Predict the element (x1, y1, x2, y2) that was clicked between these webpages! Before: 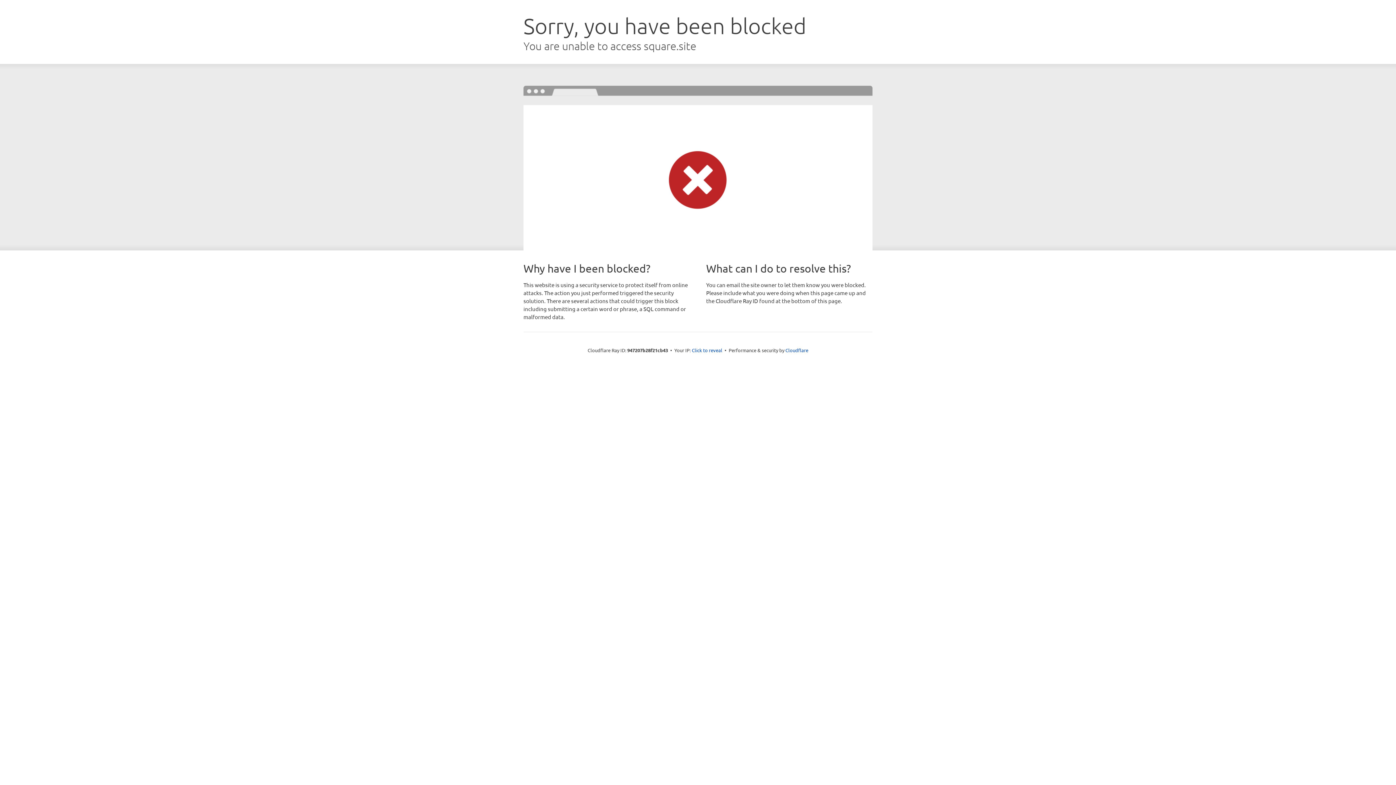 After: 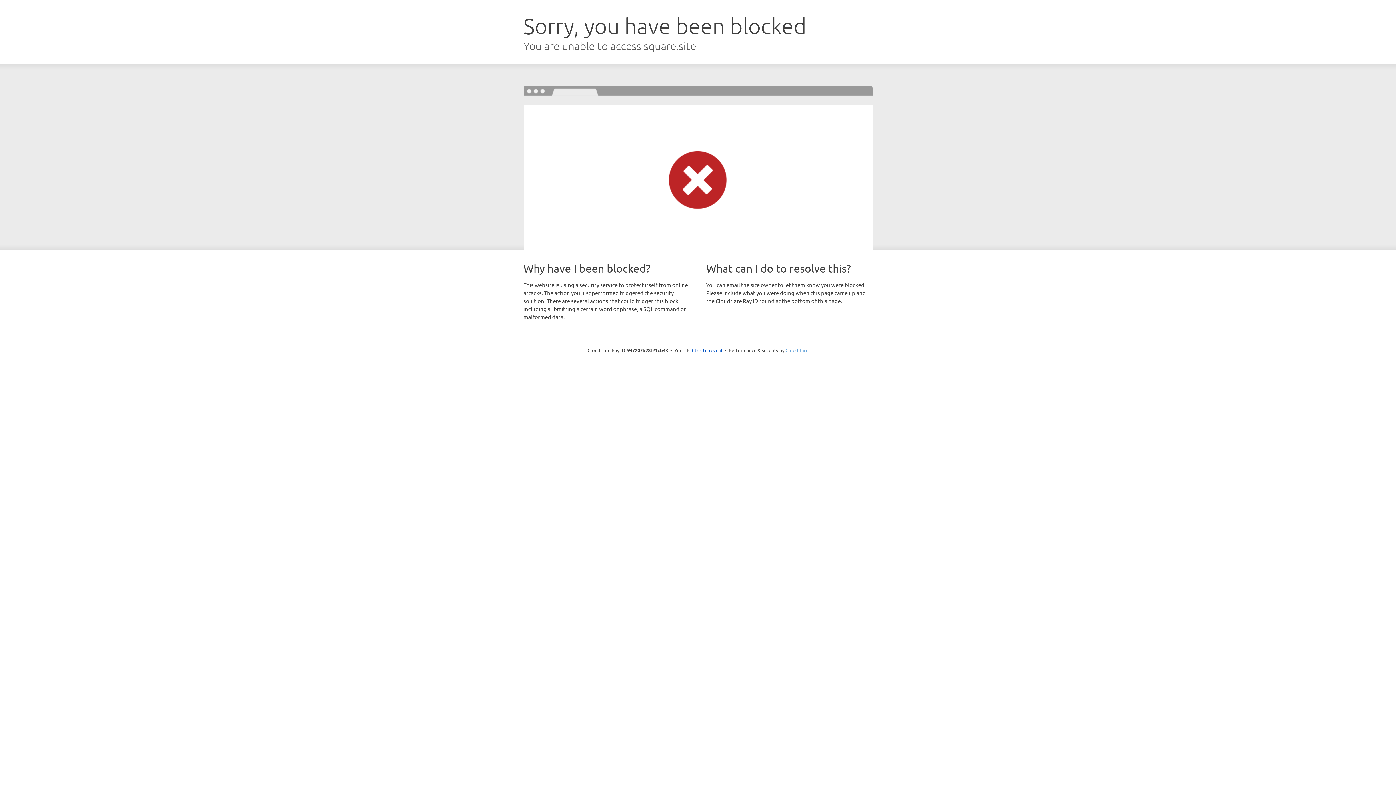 Action: label: Cloudflare bbox: (785, 347, 808, 353)